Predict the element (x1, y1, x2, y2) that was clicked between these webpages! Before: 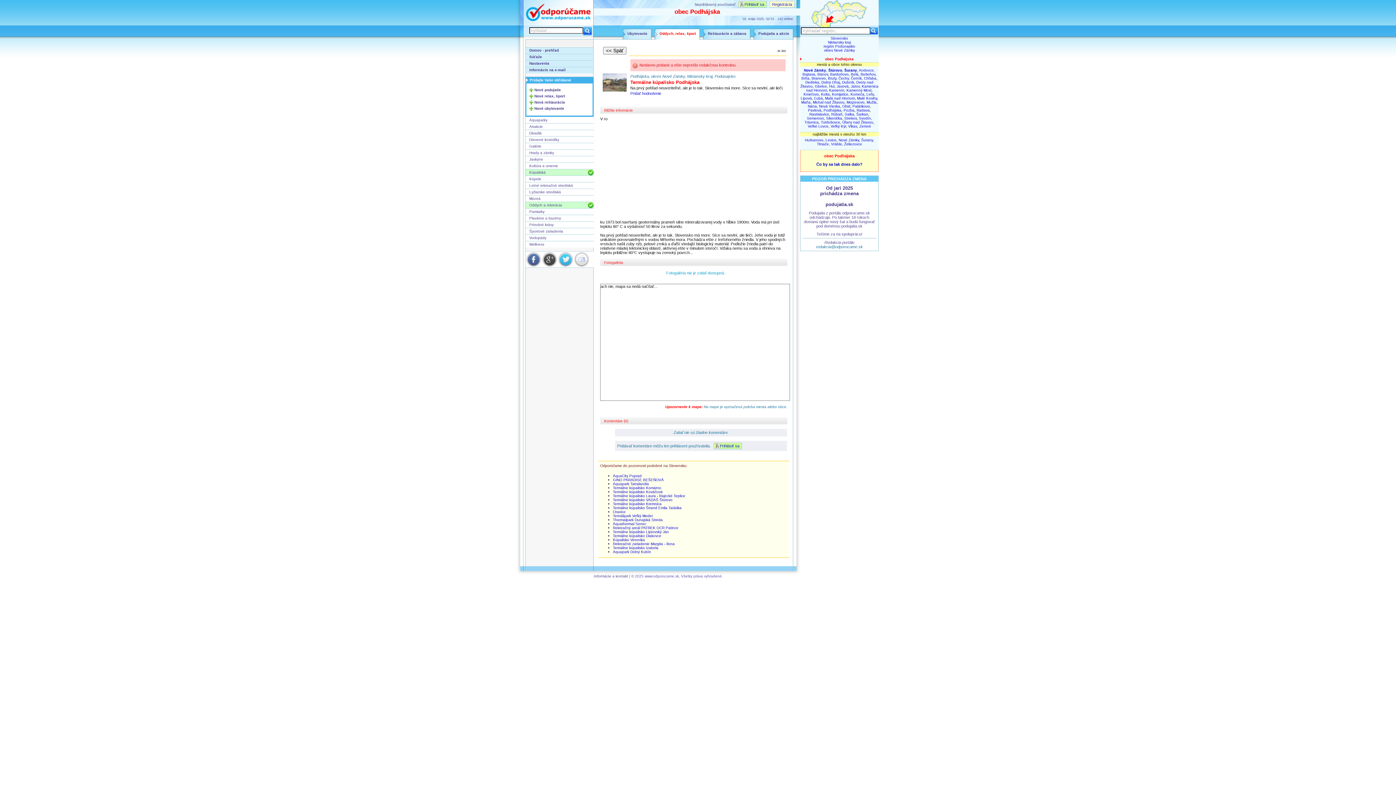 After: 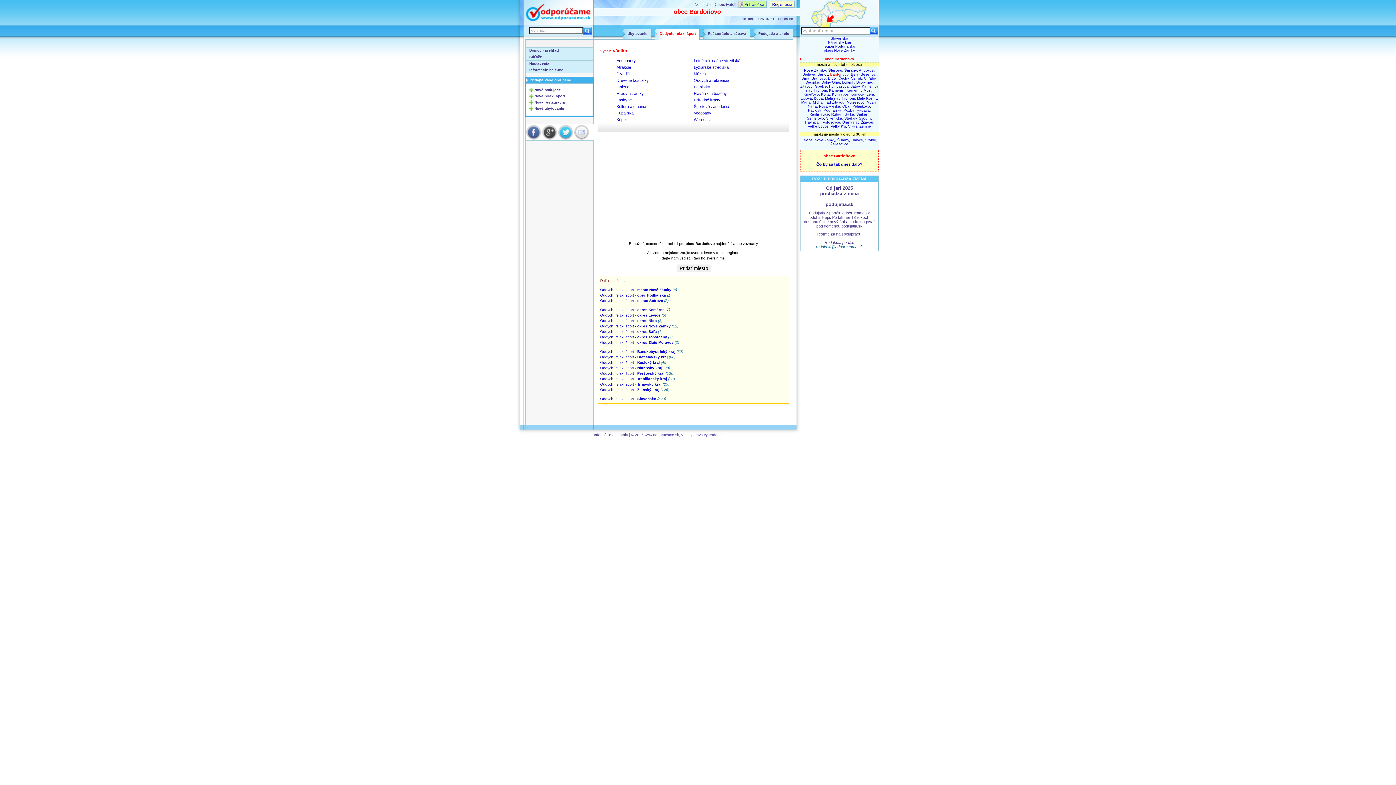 Action: label: Bardoňovo bbox: (830, 72, 848, 76)